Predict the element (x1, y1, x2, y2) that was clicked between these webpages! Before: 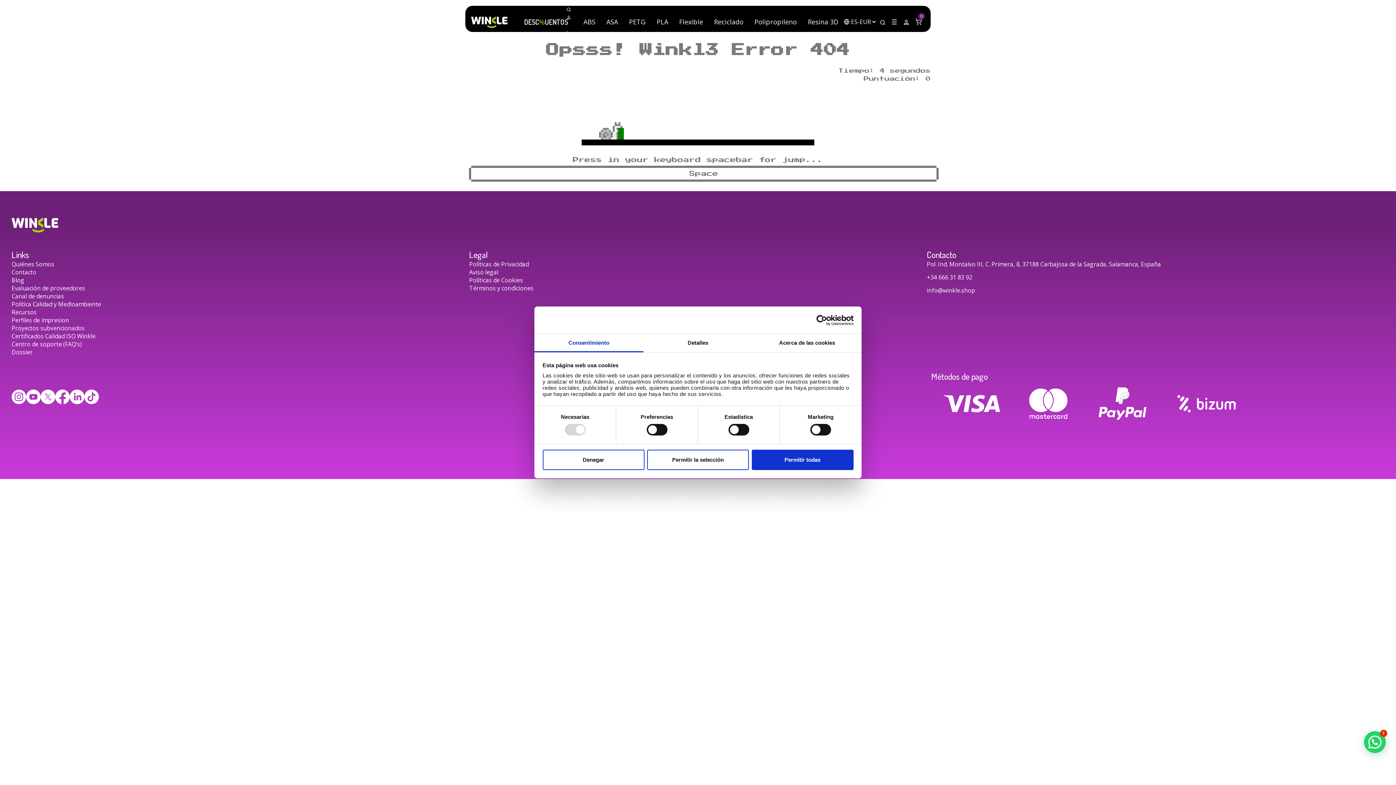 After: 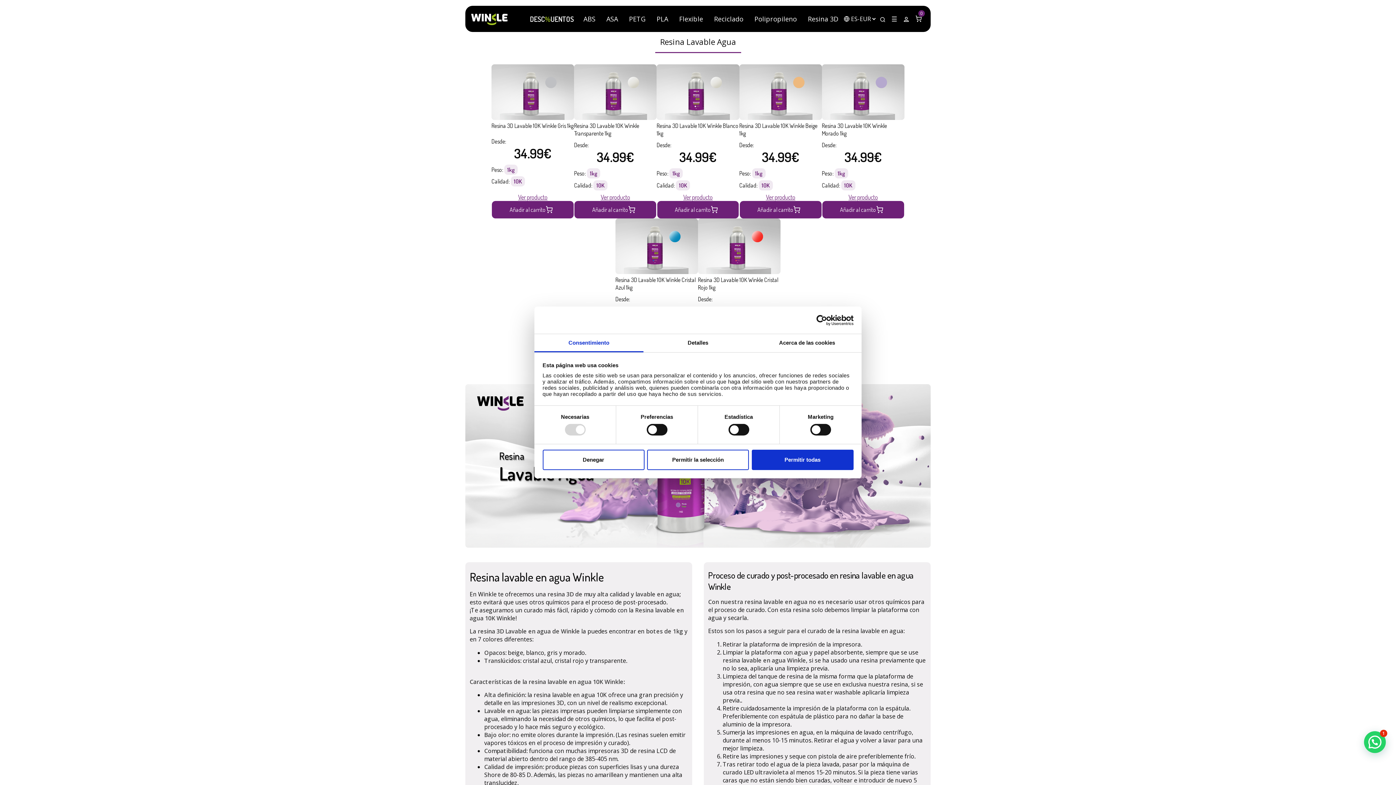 Action: bbox: (802, 14, 844, 29) label: Resina 3D